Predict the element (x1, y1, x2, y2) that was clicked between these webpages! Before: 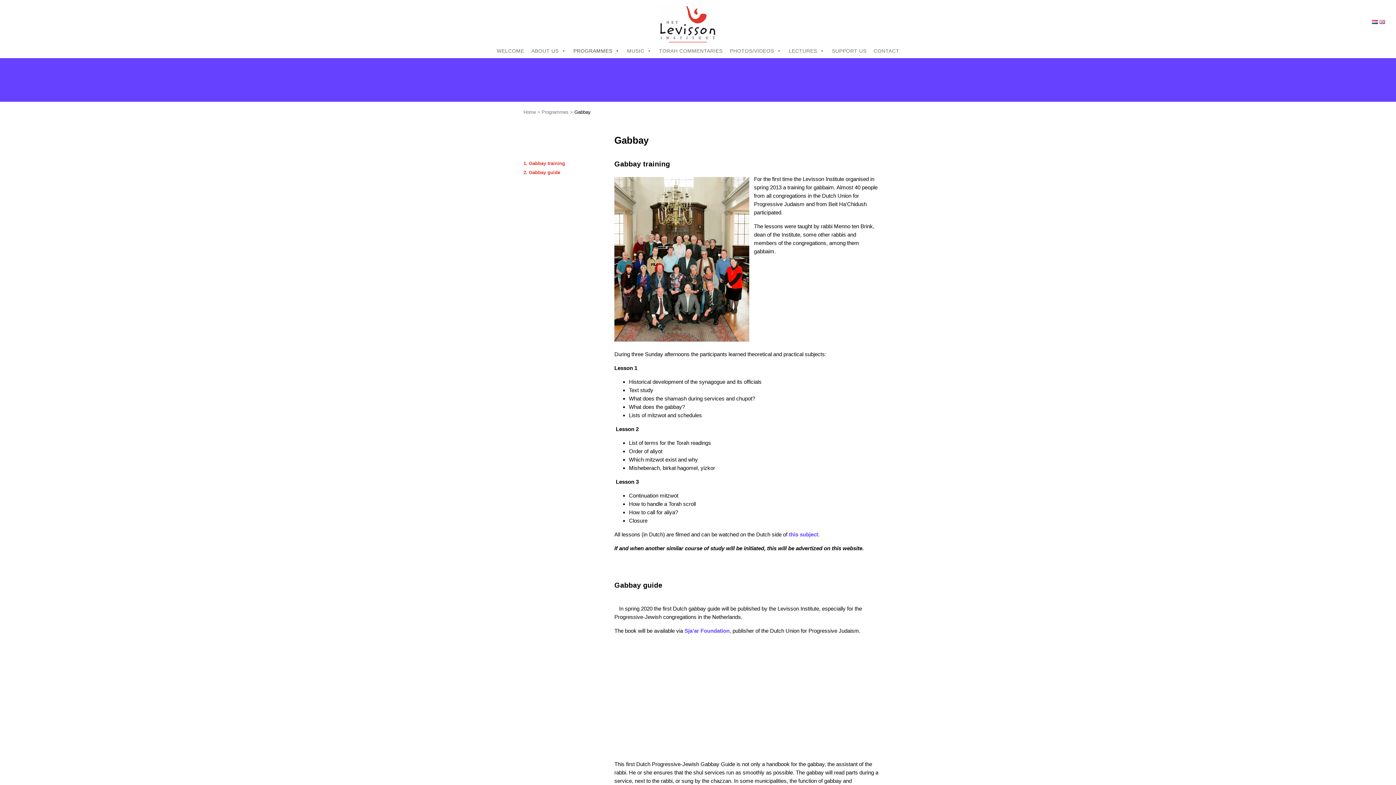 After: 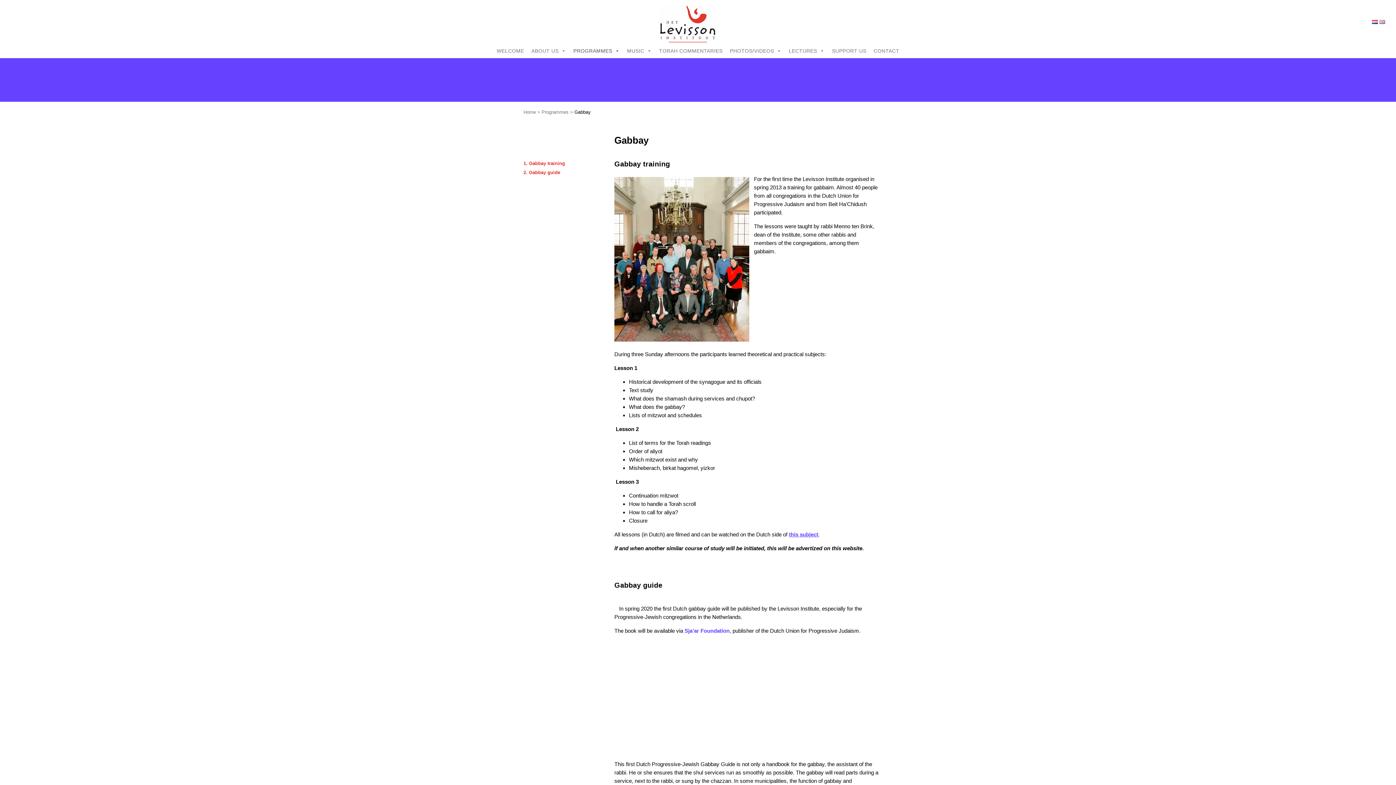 Action: label: this subject bbox: (789, 531, 818, 537)